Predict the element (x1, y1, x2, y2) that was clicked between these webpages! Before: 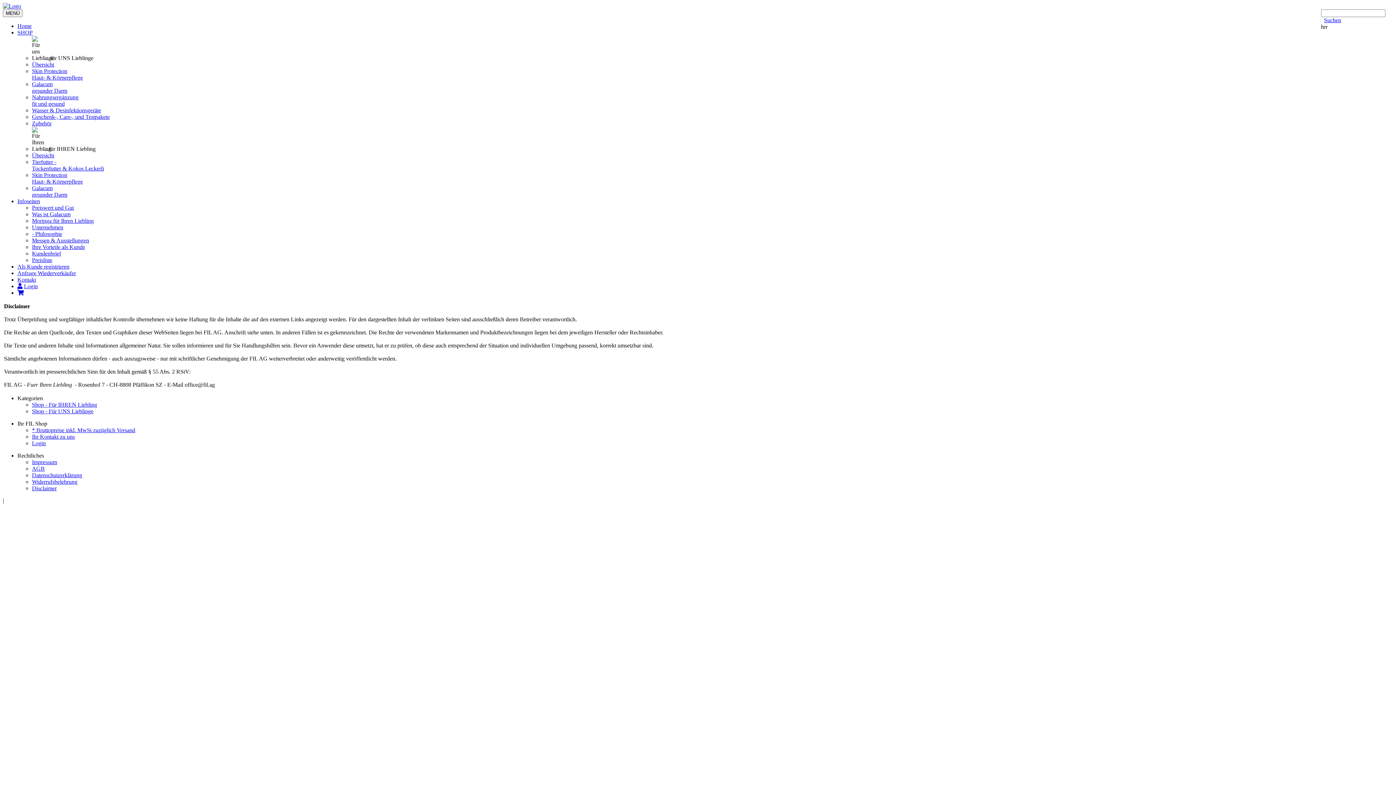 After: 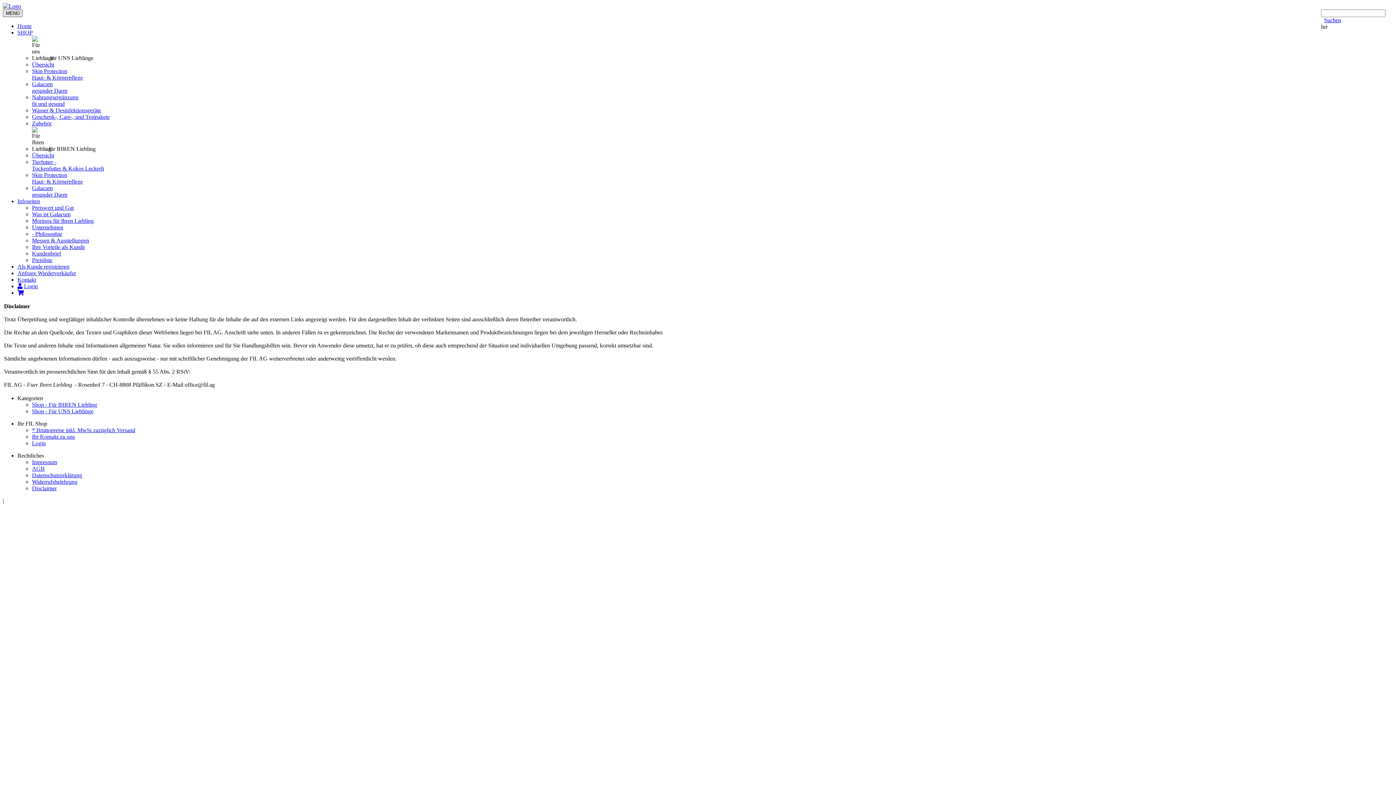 Action: bbox: (2, 9, 22, 17) label: Toggle navigation
MENÜ